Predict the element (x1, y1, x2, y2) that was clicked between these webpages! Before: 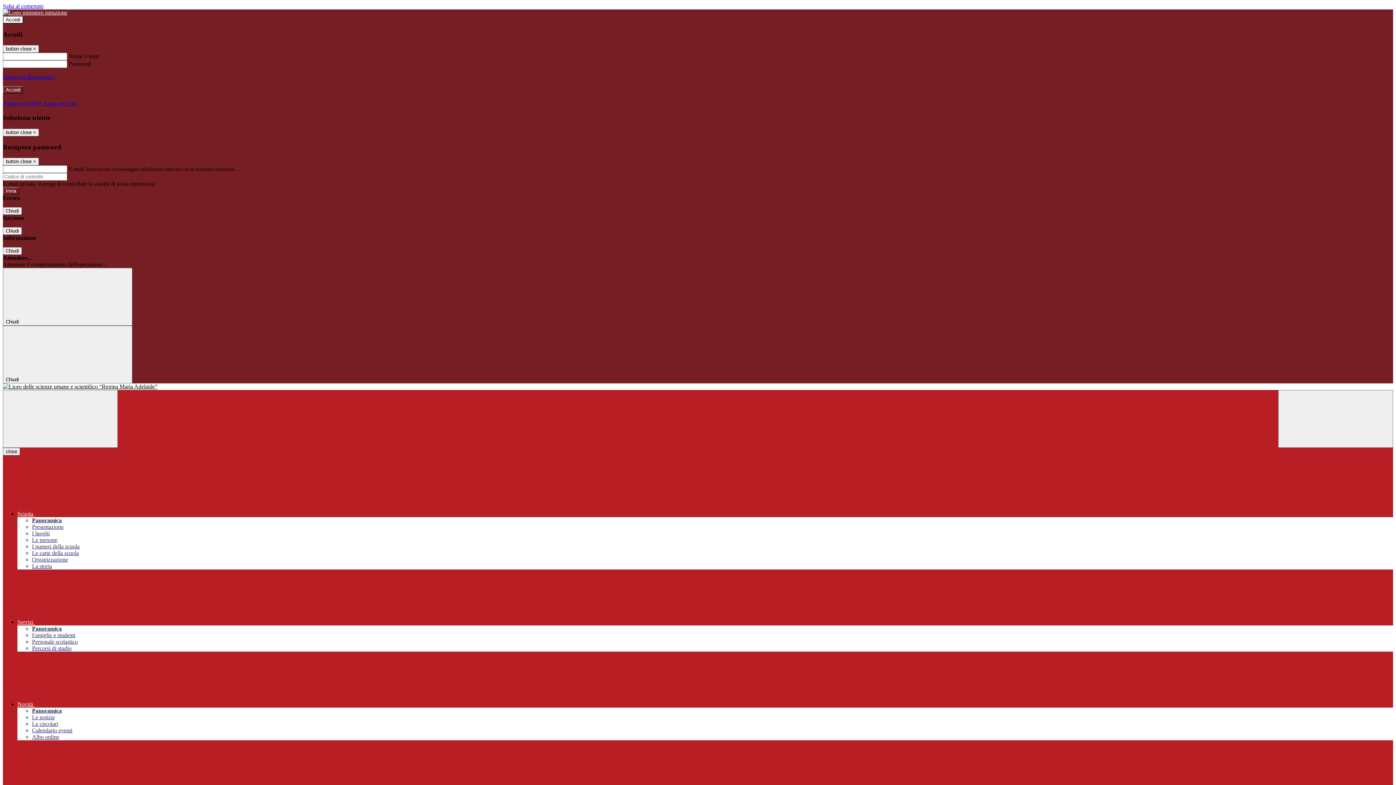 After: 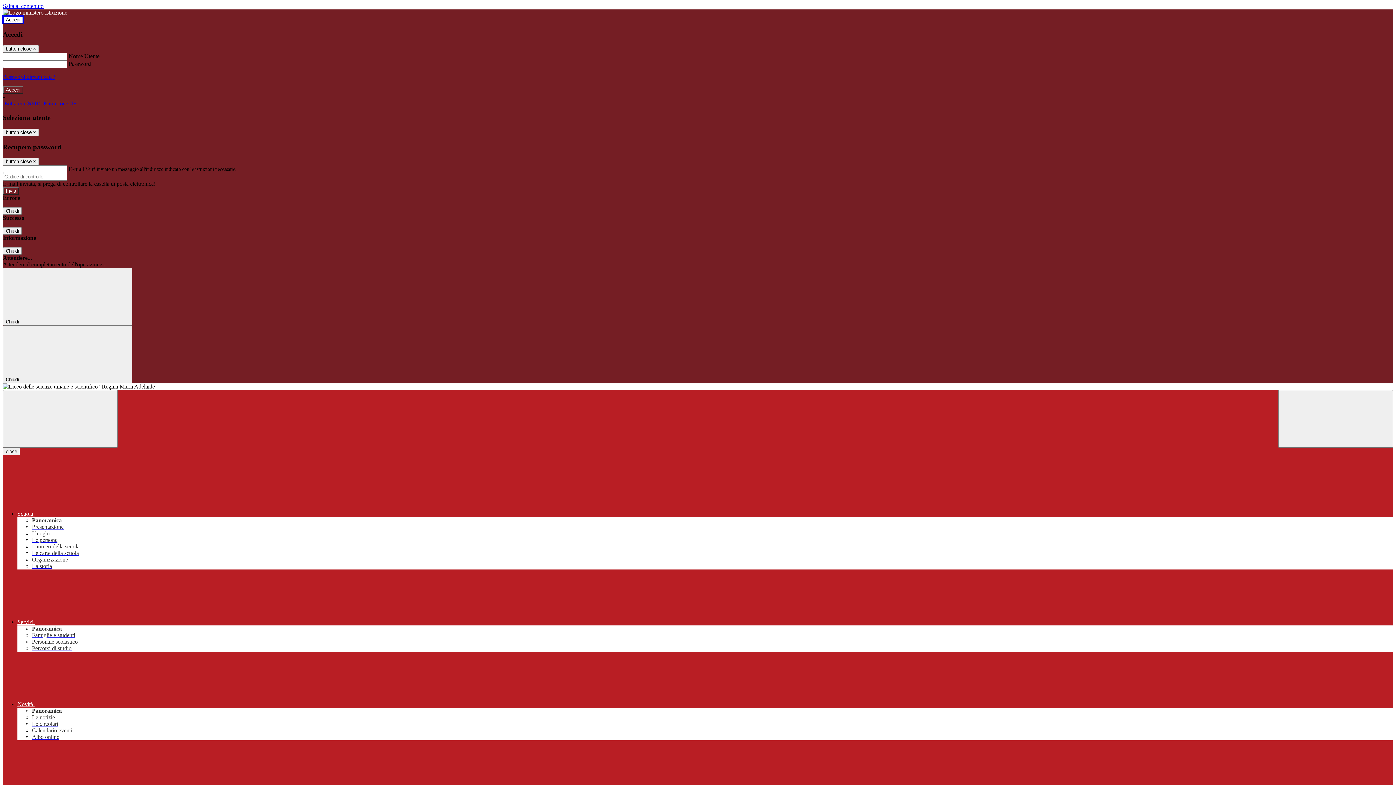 Action: bbox: (2, 16, 23, 23) label: Accedi